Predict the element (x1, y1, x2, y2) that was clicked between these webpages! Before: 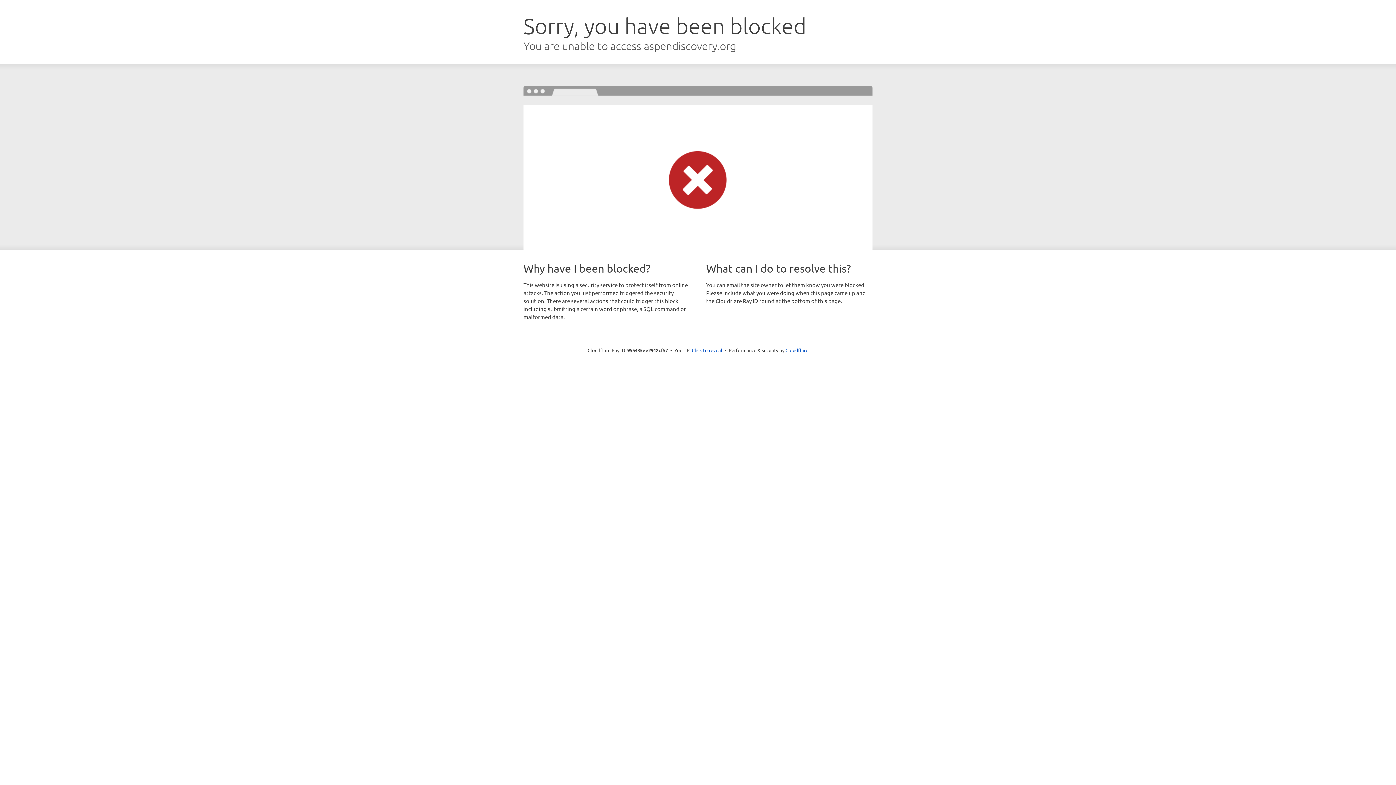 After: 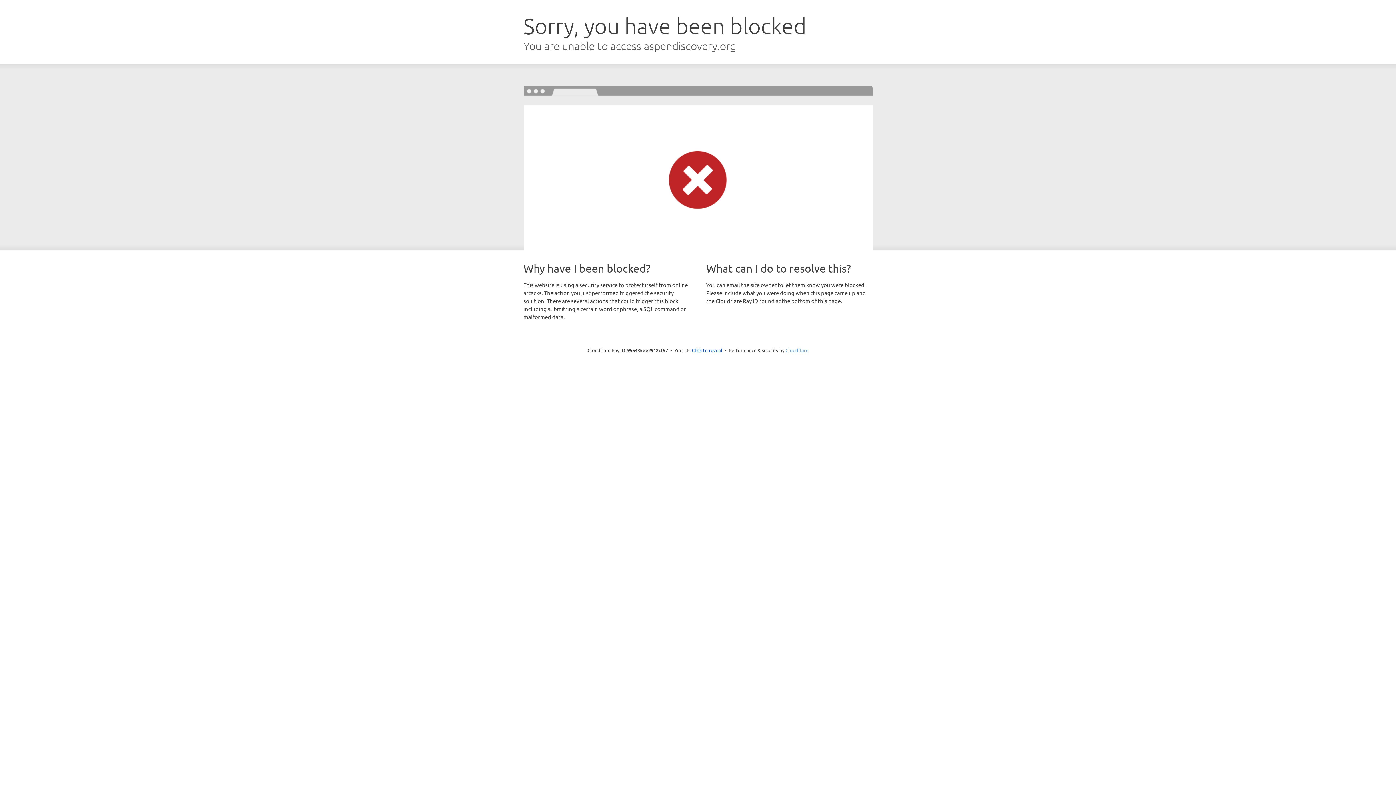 Action: label: Cloudflare bbox: (785, 347, 808, 353)